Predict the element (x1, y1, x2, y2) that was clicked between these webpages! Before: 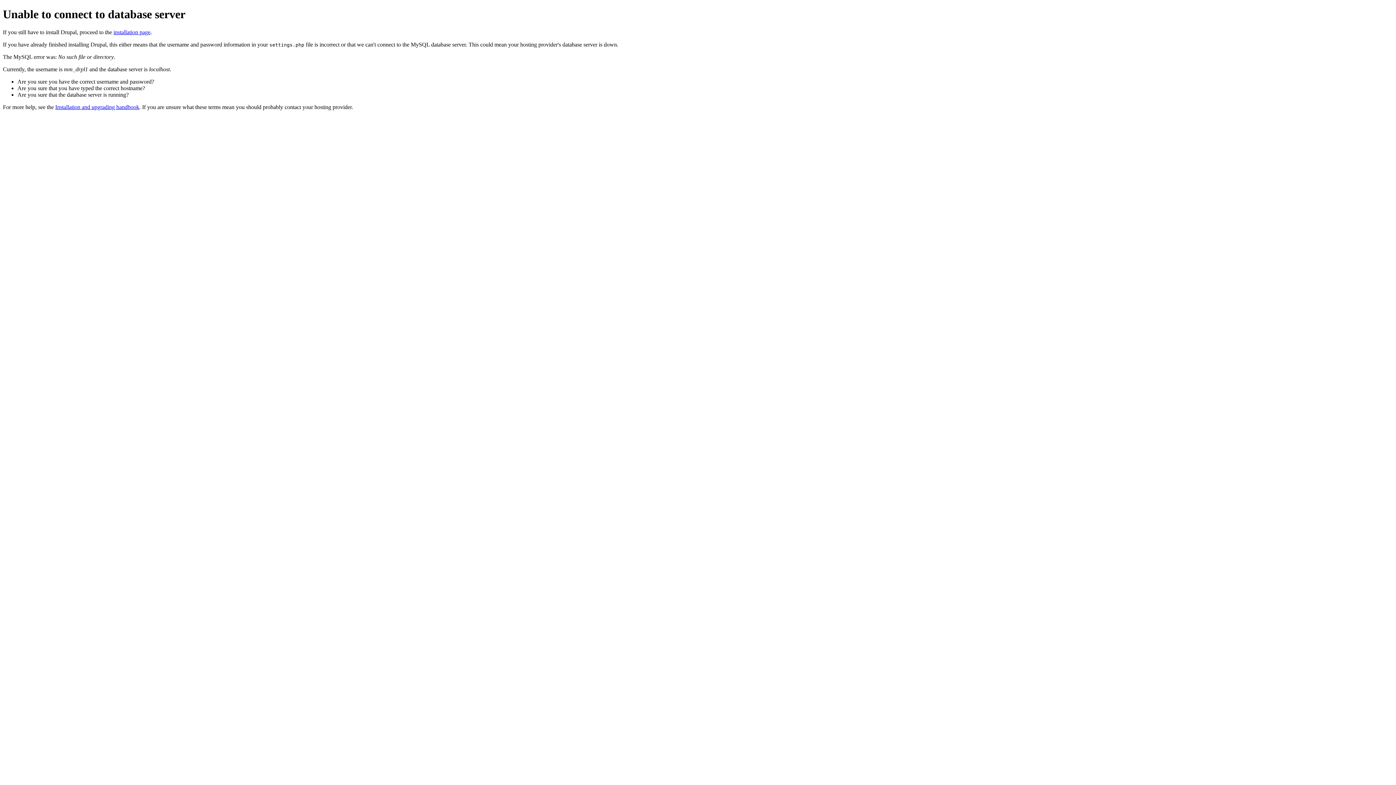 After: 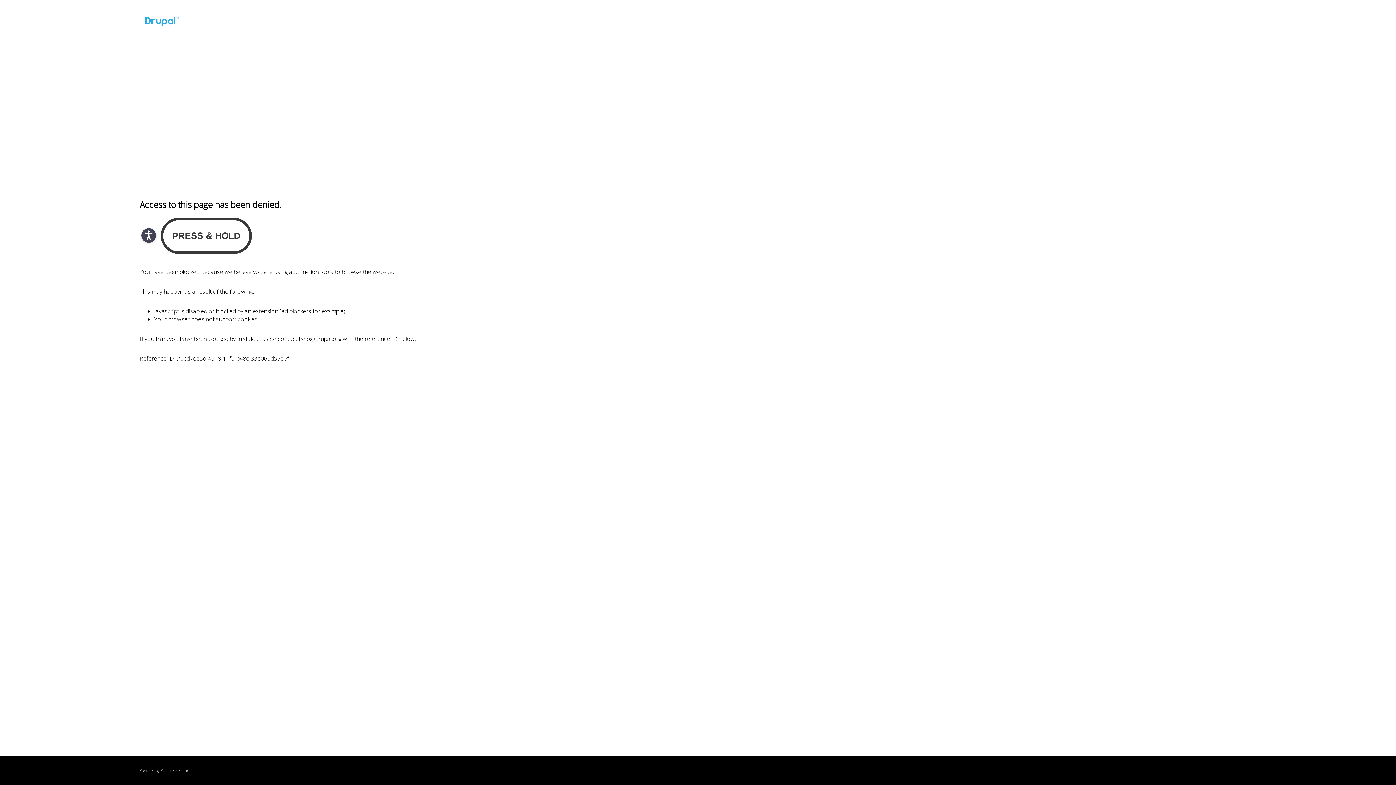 Action: bbox: (55, 103, 139, 110) label: Installation and upgrading handbook